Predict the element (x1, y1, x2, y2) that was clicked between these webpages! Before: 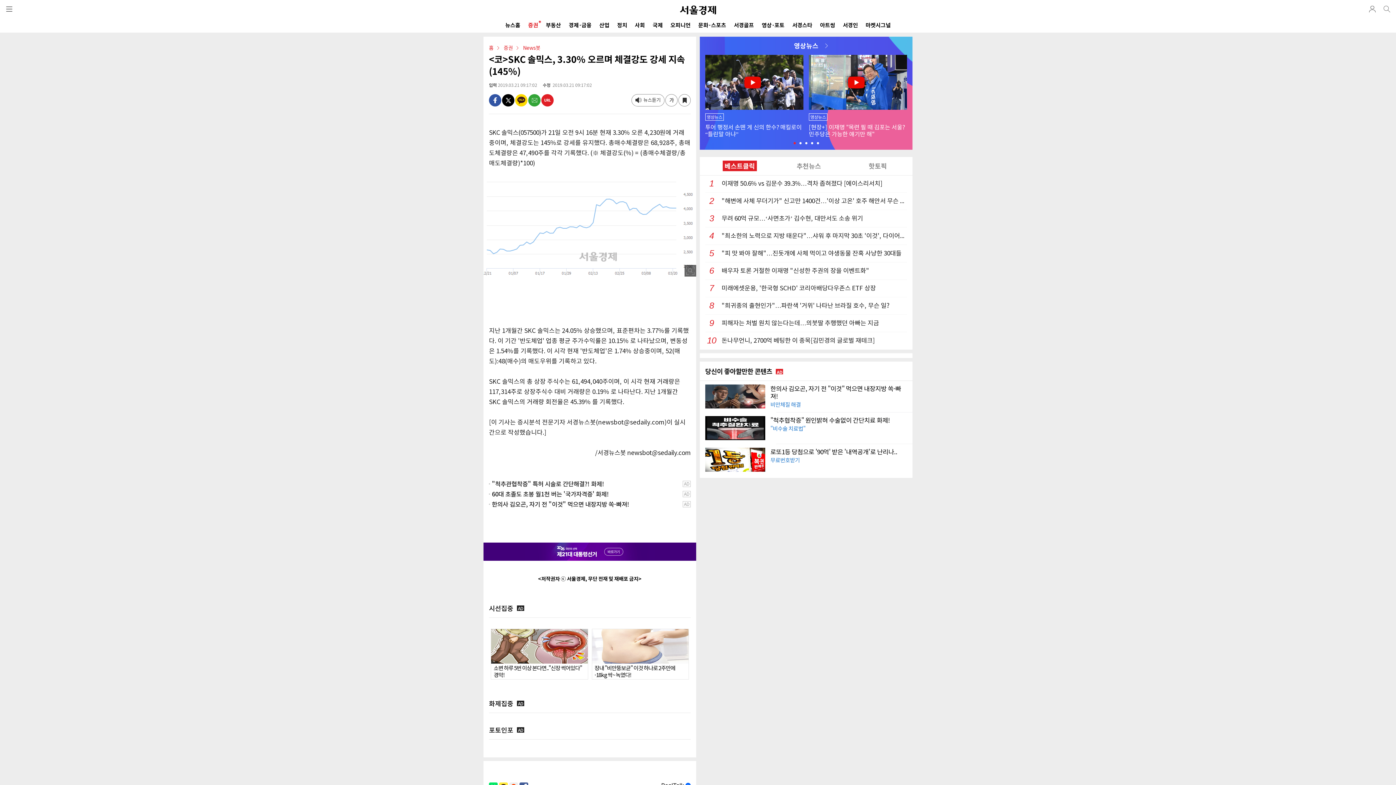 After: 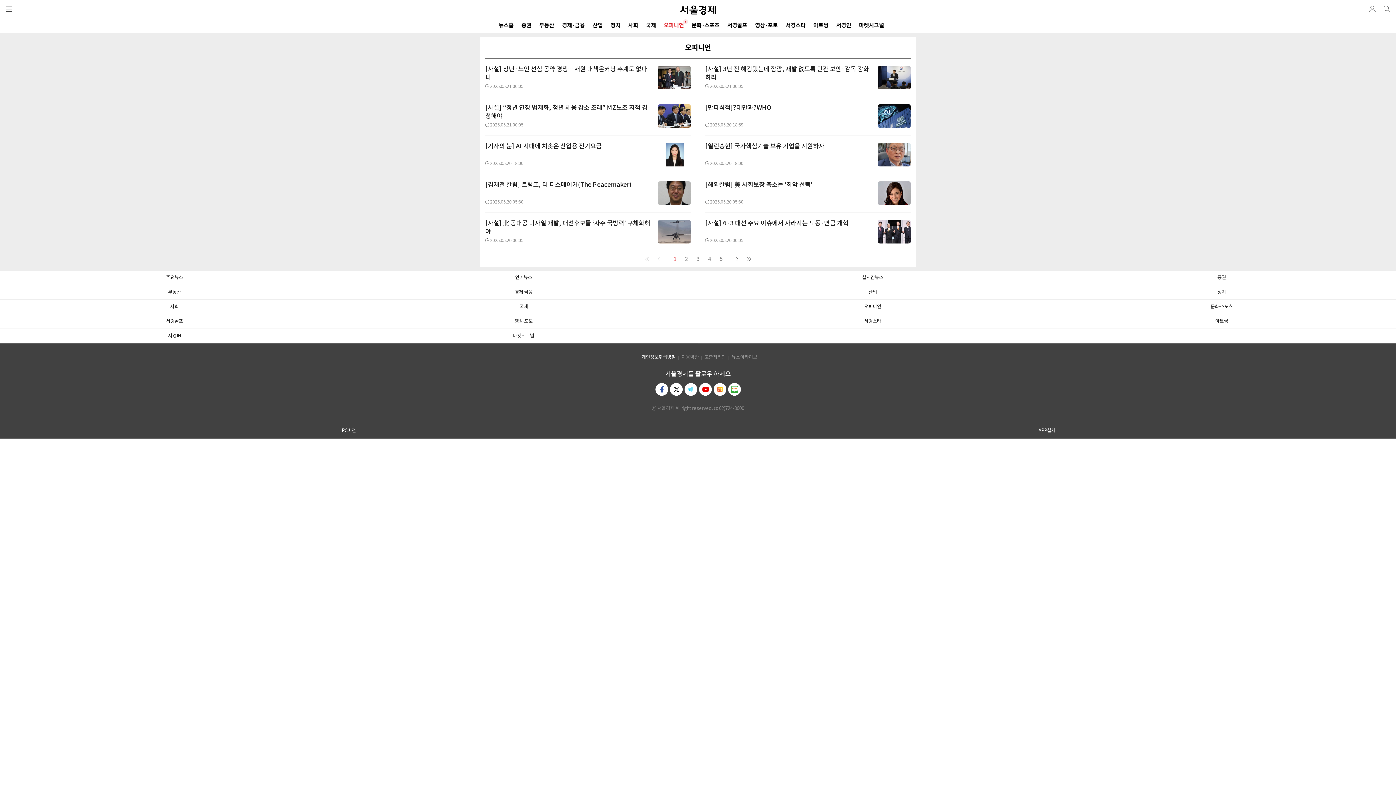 Action: label: 오피니언 bbox: (670, 18, 690, 32)